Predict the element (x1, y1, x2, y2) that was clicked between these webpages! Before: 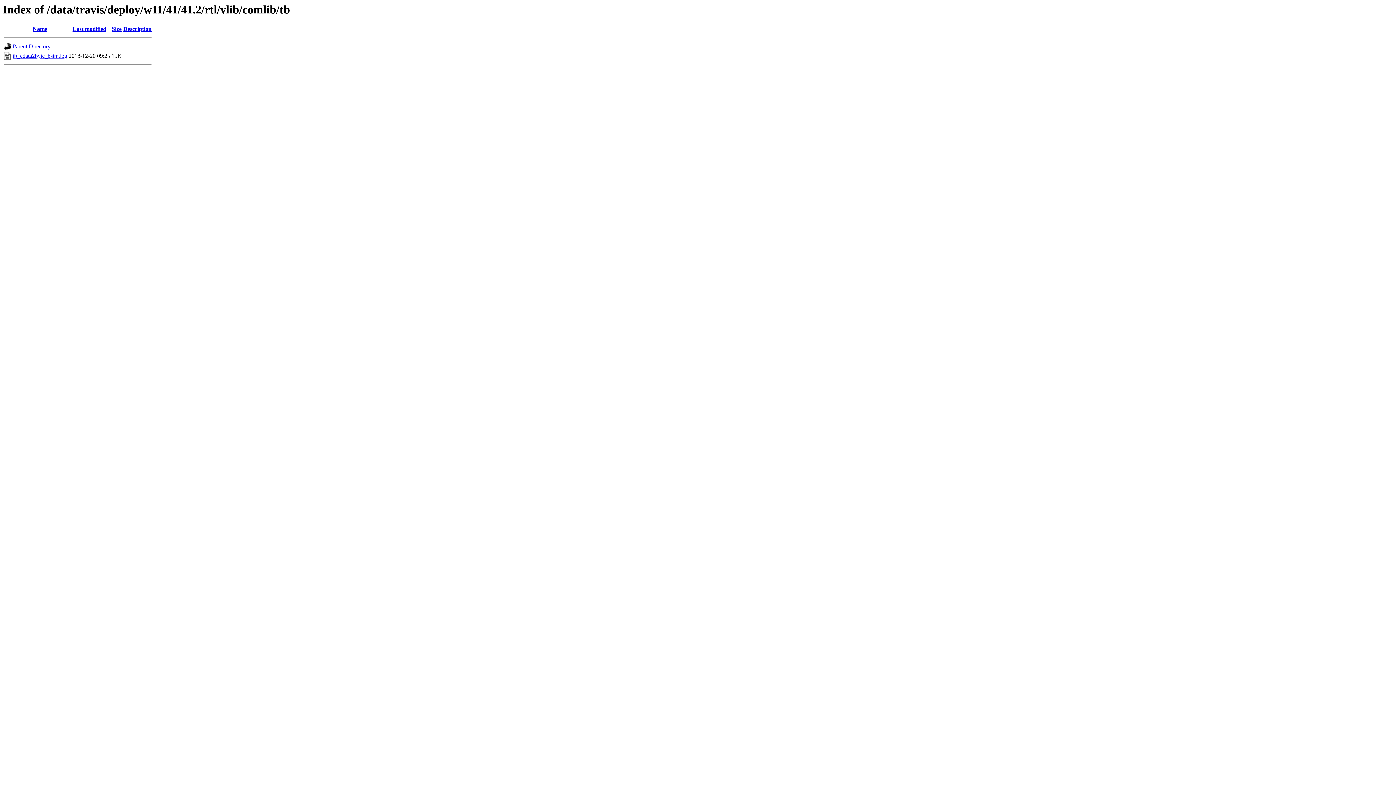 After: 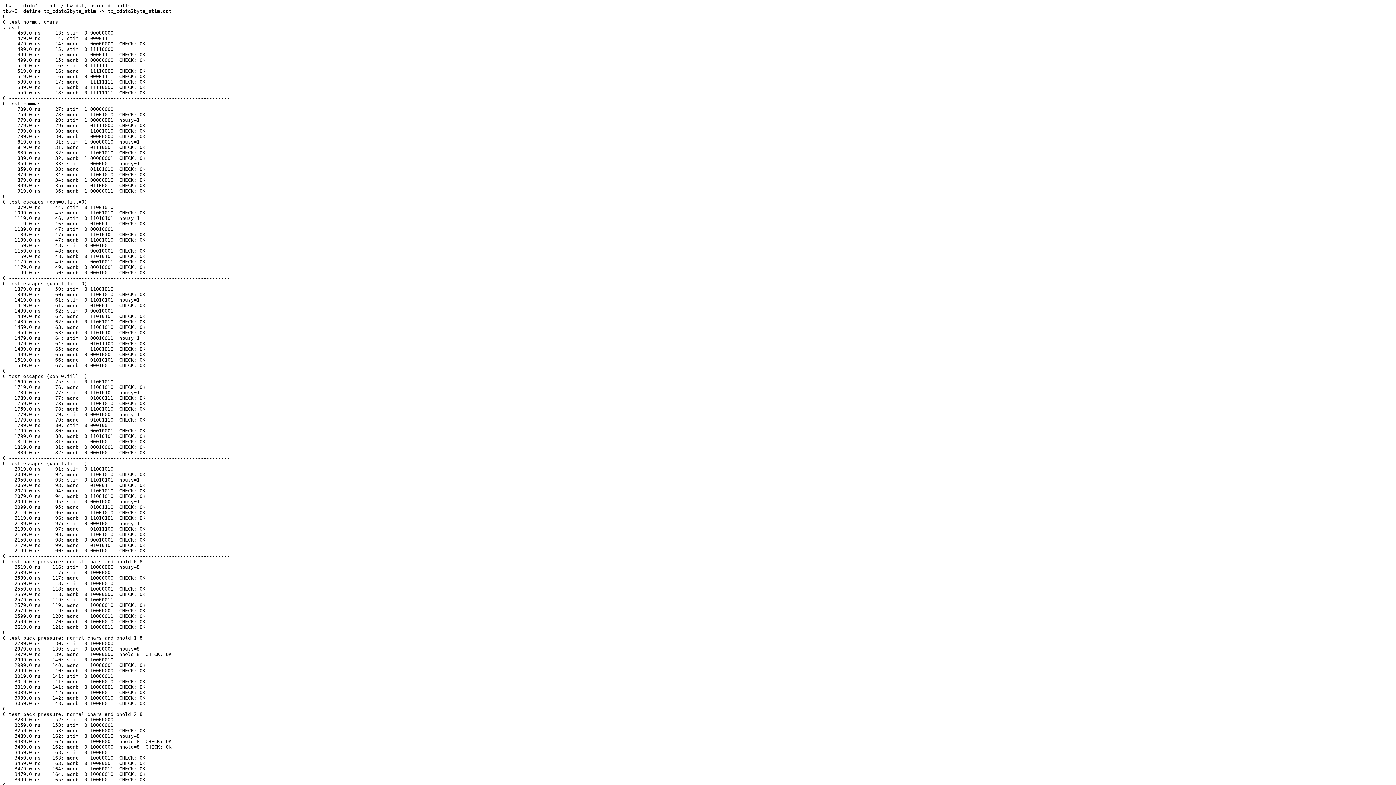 Action: bbox: (12, 52, 67, 59) label: tb_cdata2byte_bsim.log